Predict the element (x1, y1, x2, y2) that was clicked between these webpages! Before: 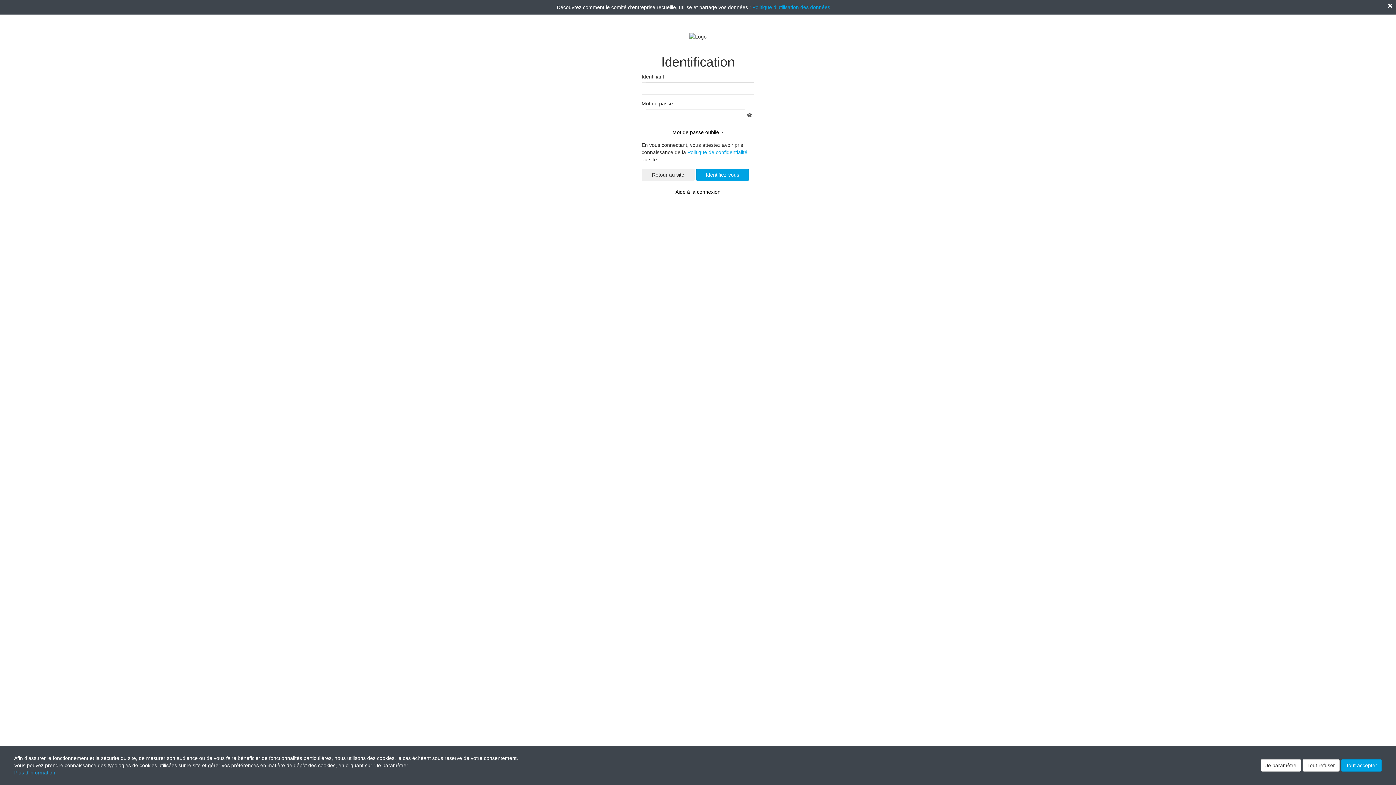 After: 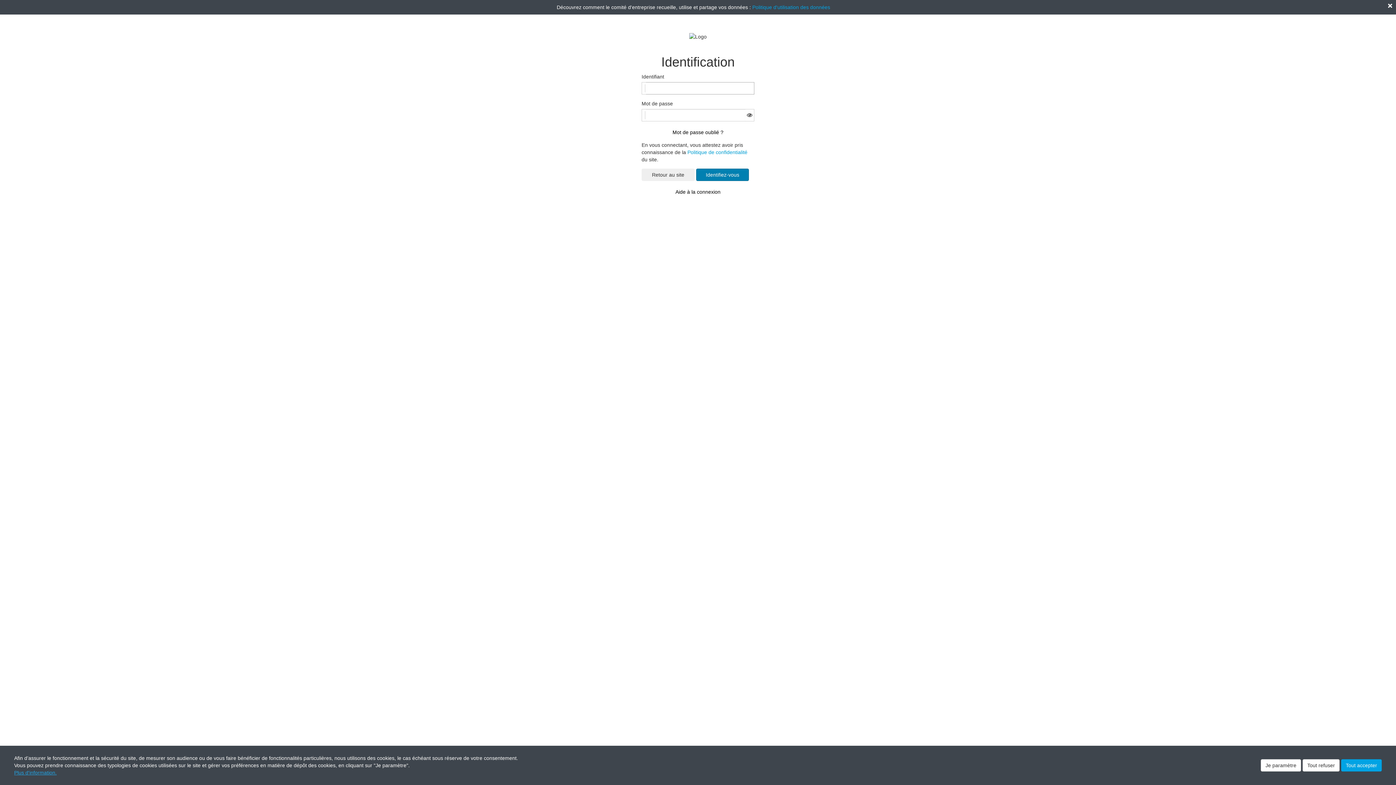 Action: bbox: (696, 168, 749, 181) label: Identifiez-vous